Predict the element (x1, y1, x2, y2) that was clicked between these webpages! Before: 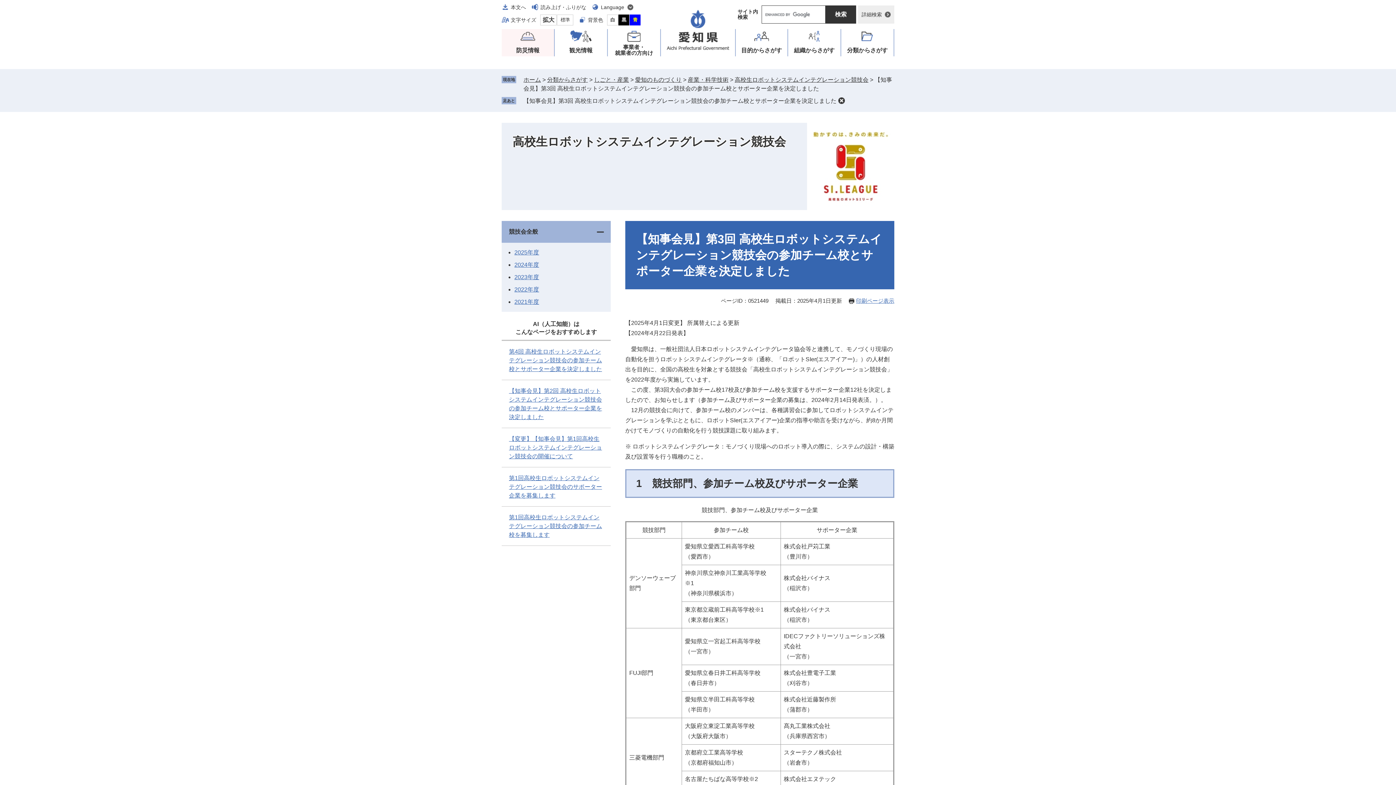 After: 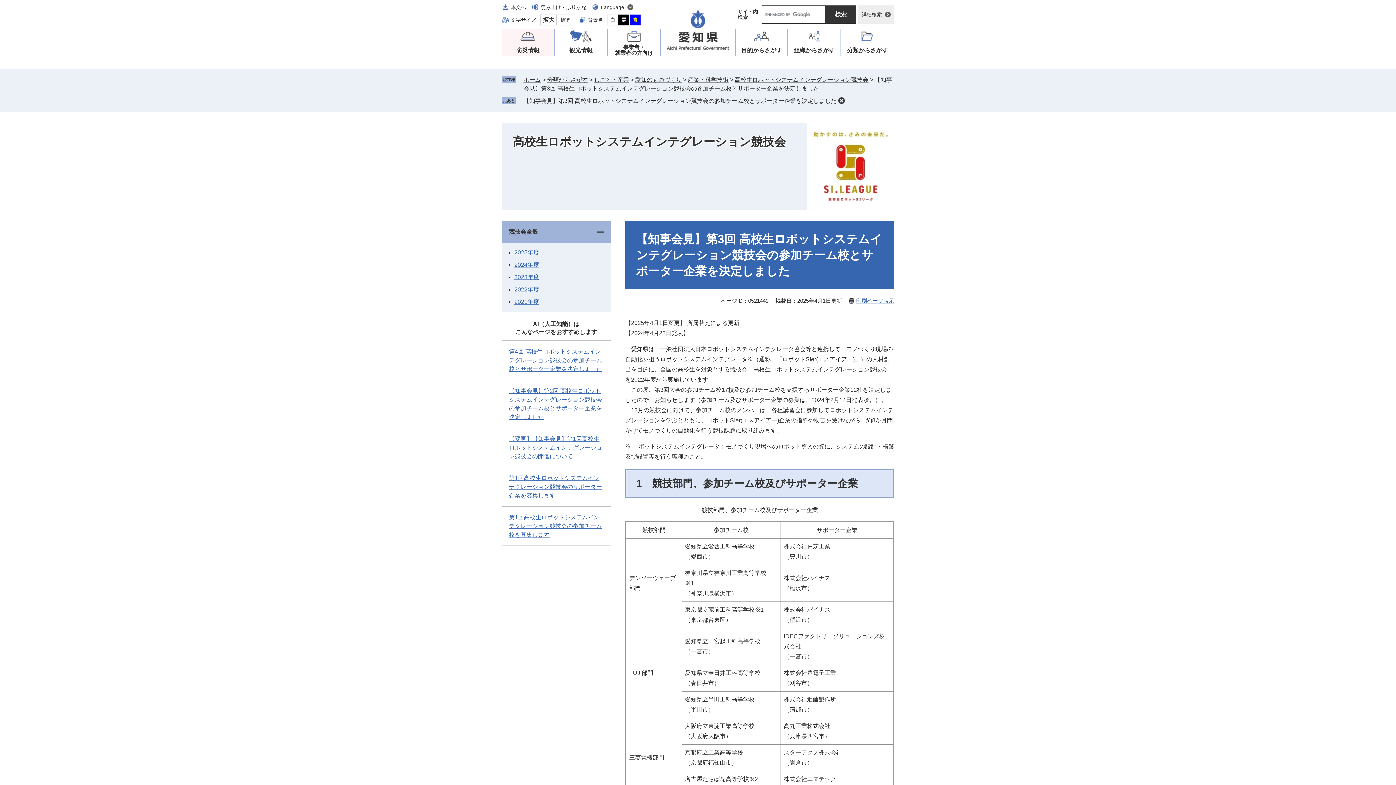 Action: label: 白 bbox: (607, 14, 618, 25)